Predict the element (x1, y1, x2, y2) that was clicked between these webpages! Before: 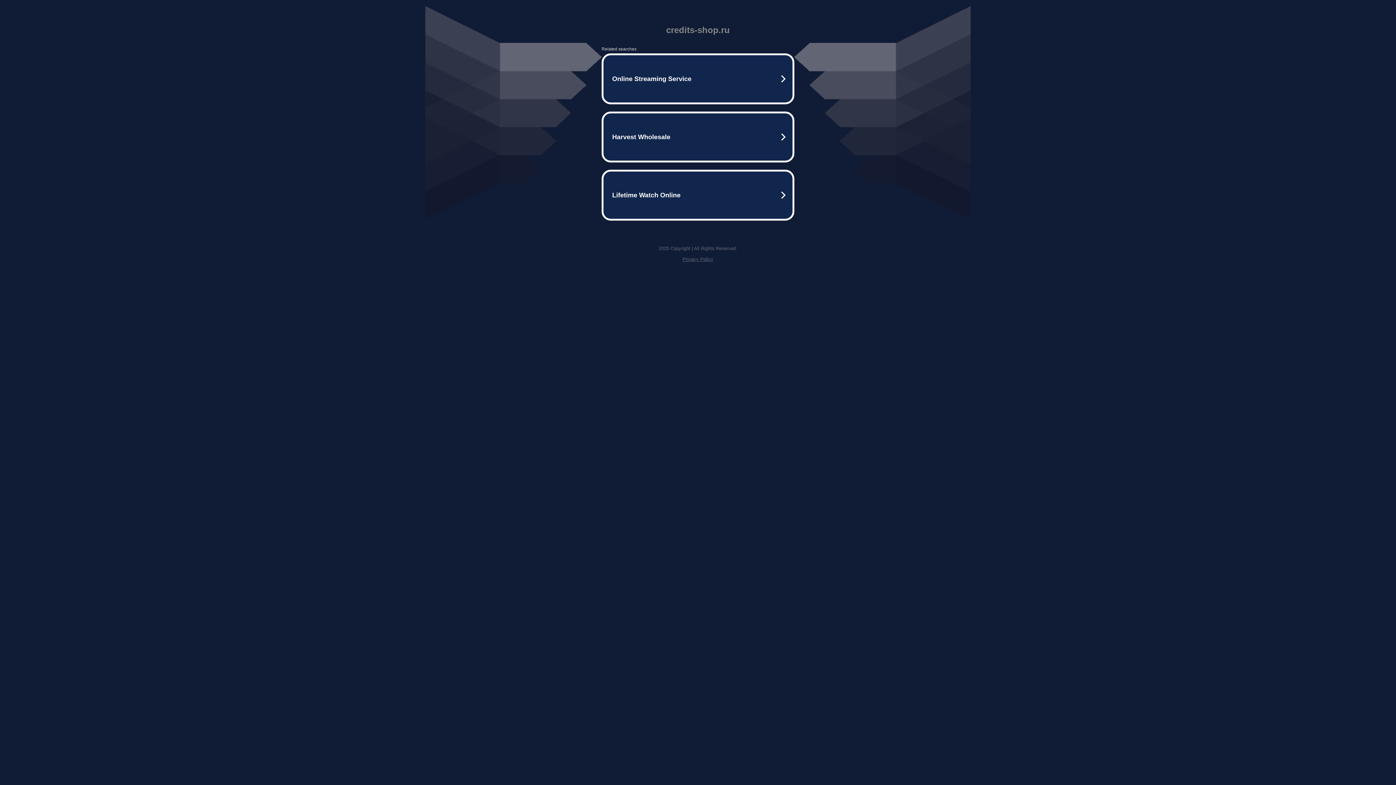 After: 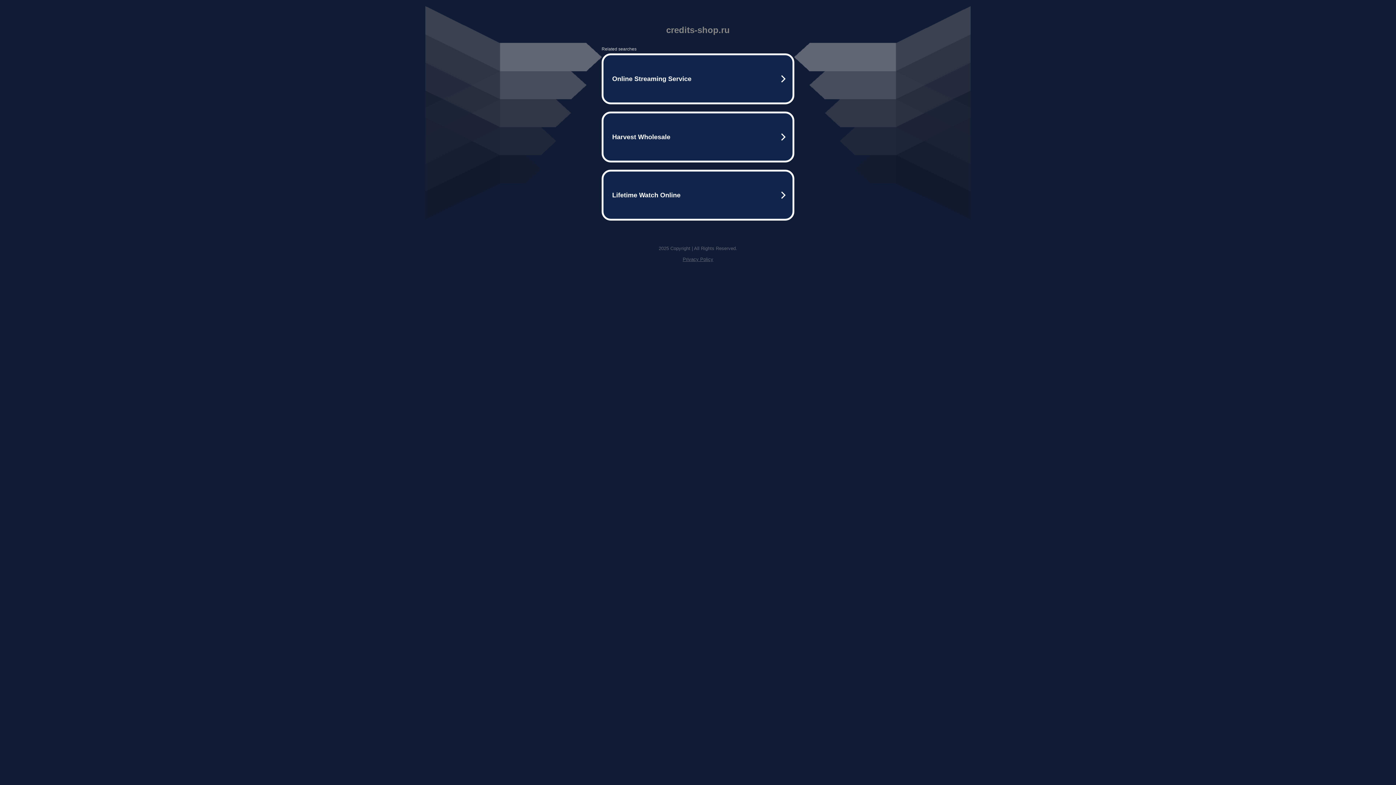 Action: label: Privacy Policy bbox: (682, 256, 713, 262)